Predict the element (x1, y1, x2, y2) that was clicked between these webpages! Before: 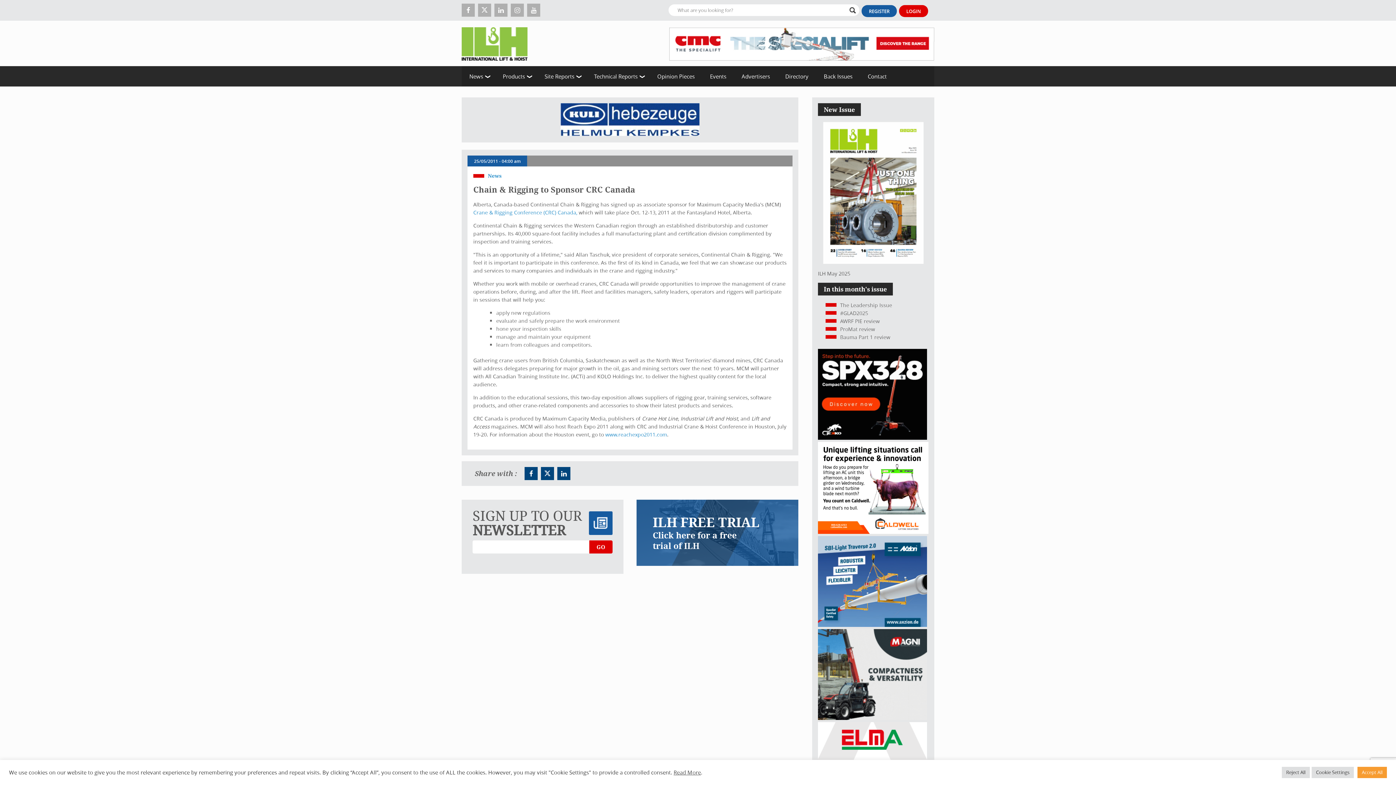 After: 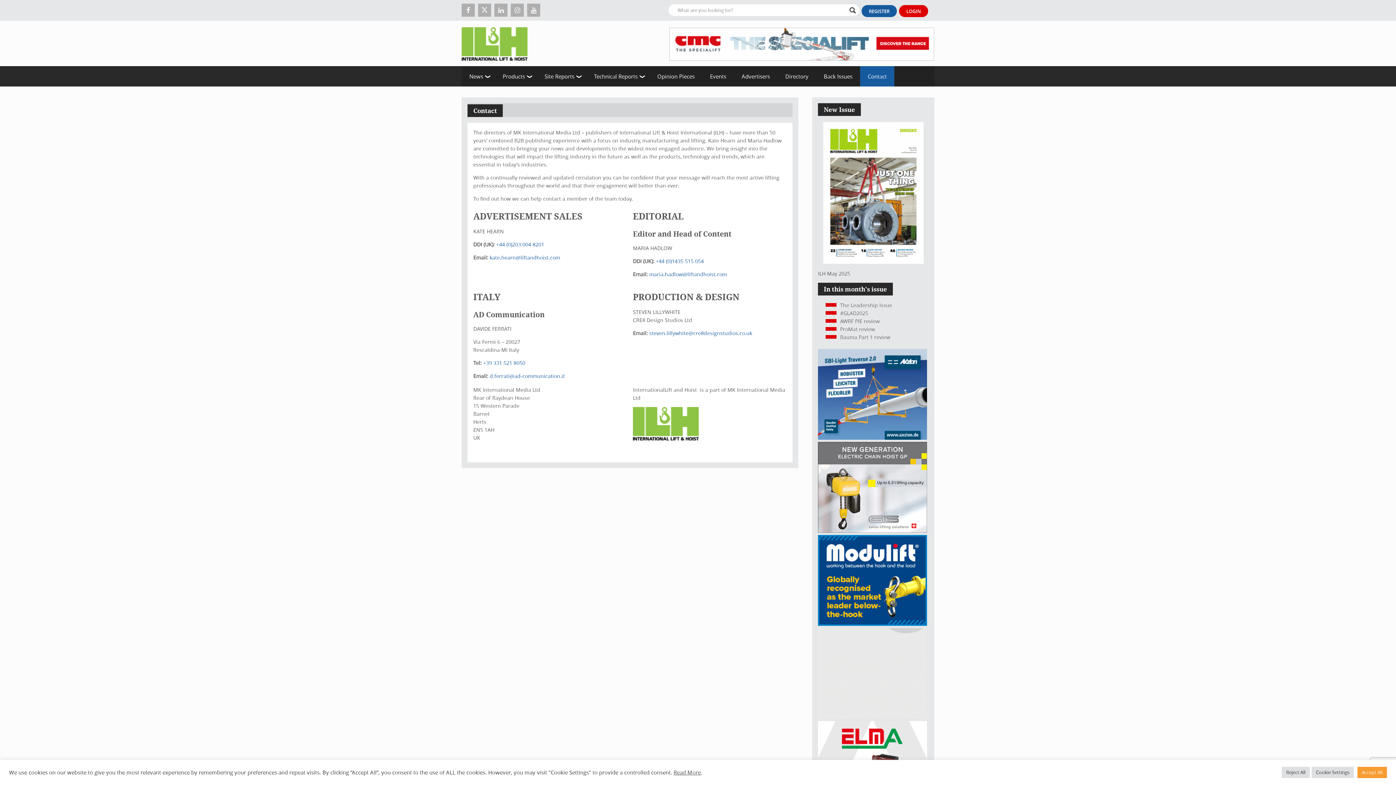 Action: bbox: (860, 66, 894, 86) label: Contact